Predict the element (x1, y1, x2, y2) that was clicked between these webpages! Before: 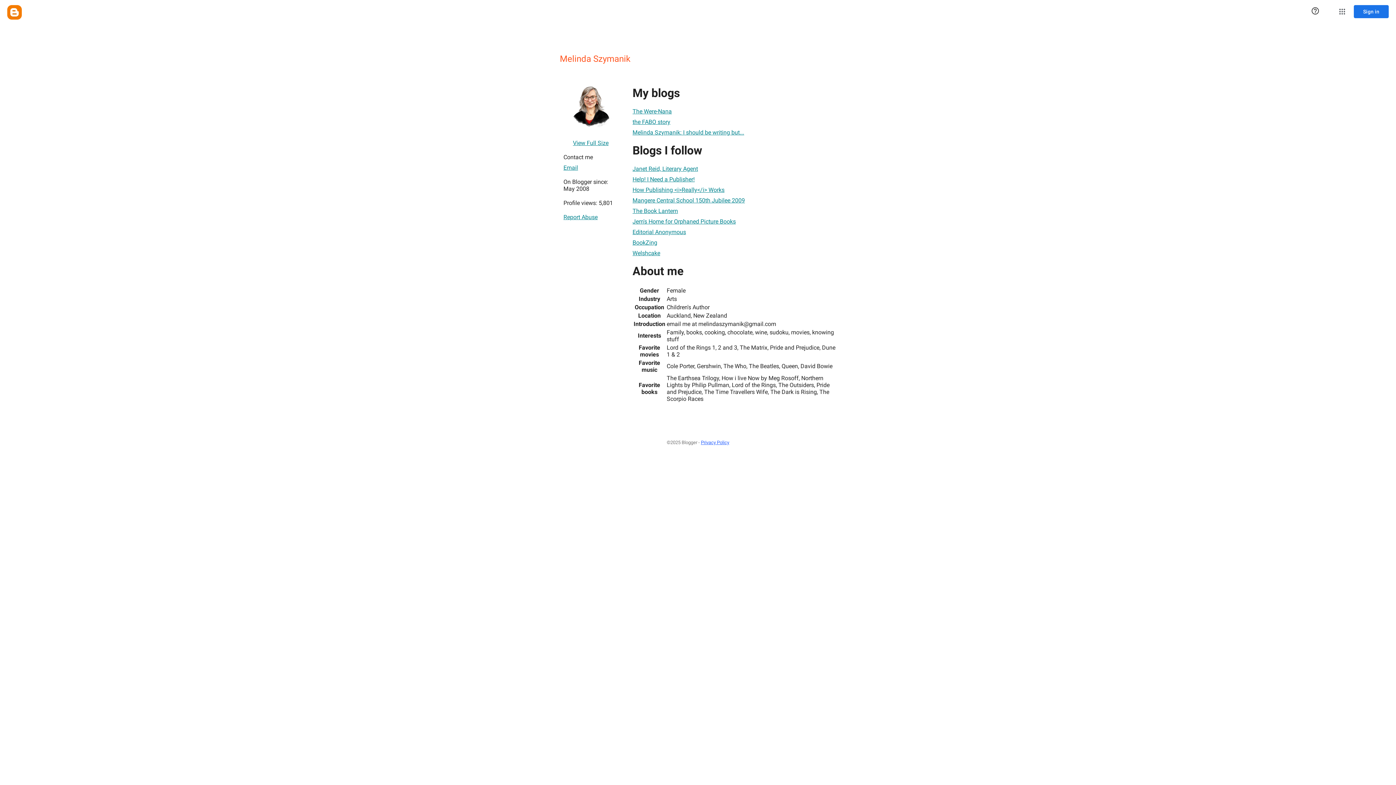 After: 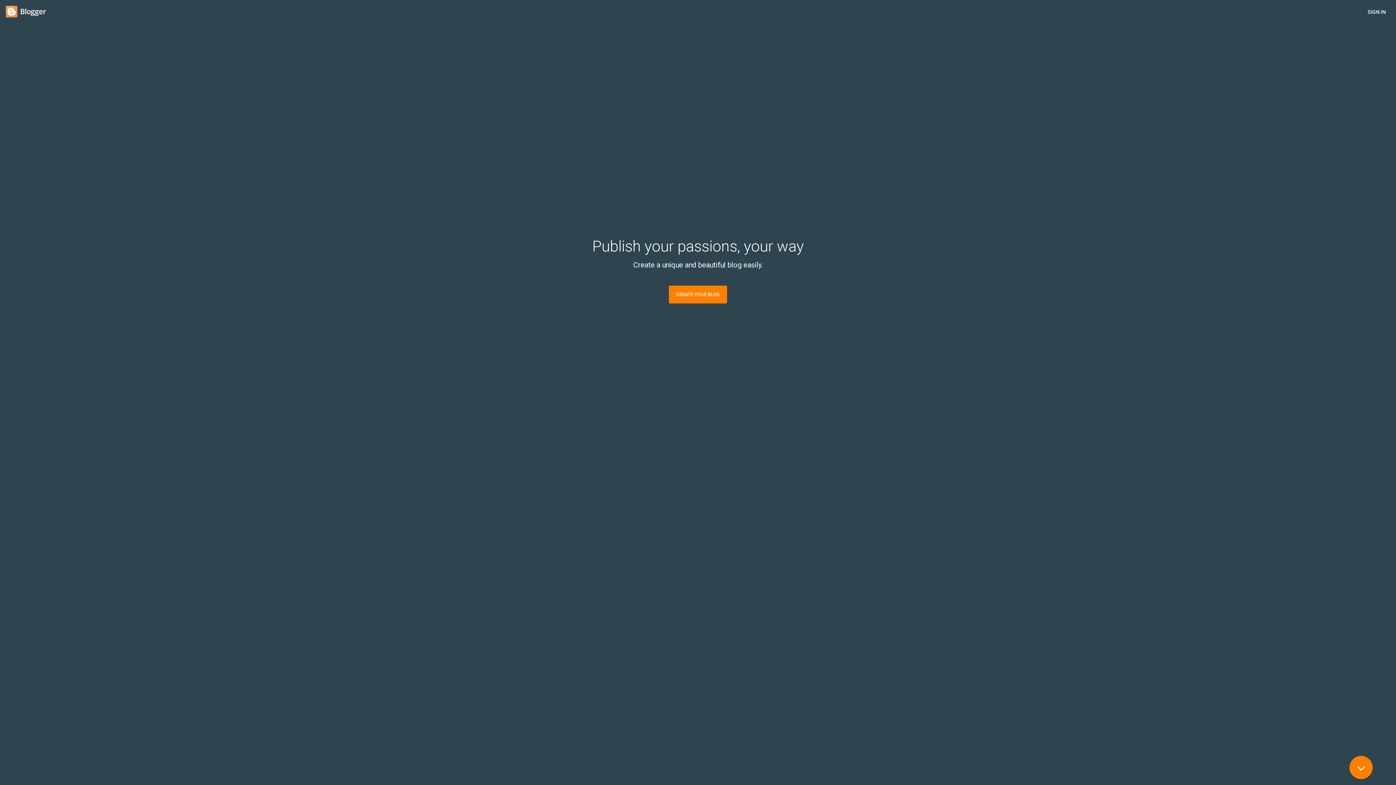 Action: label: Blogger bbox: (7, 5, 21, 19)